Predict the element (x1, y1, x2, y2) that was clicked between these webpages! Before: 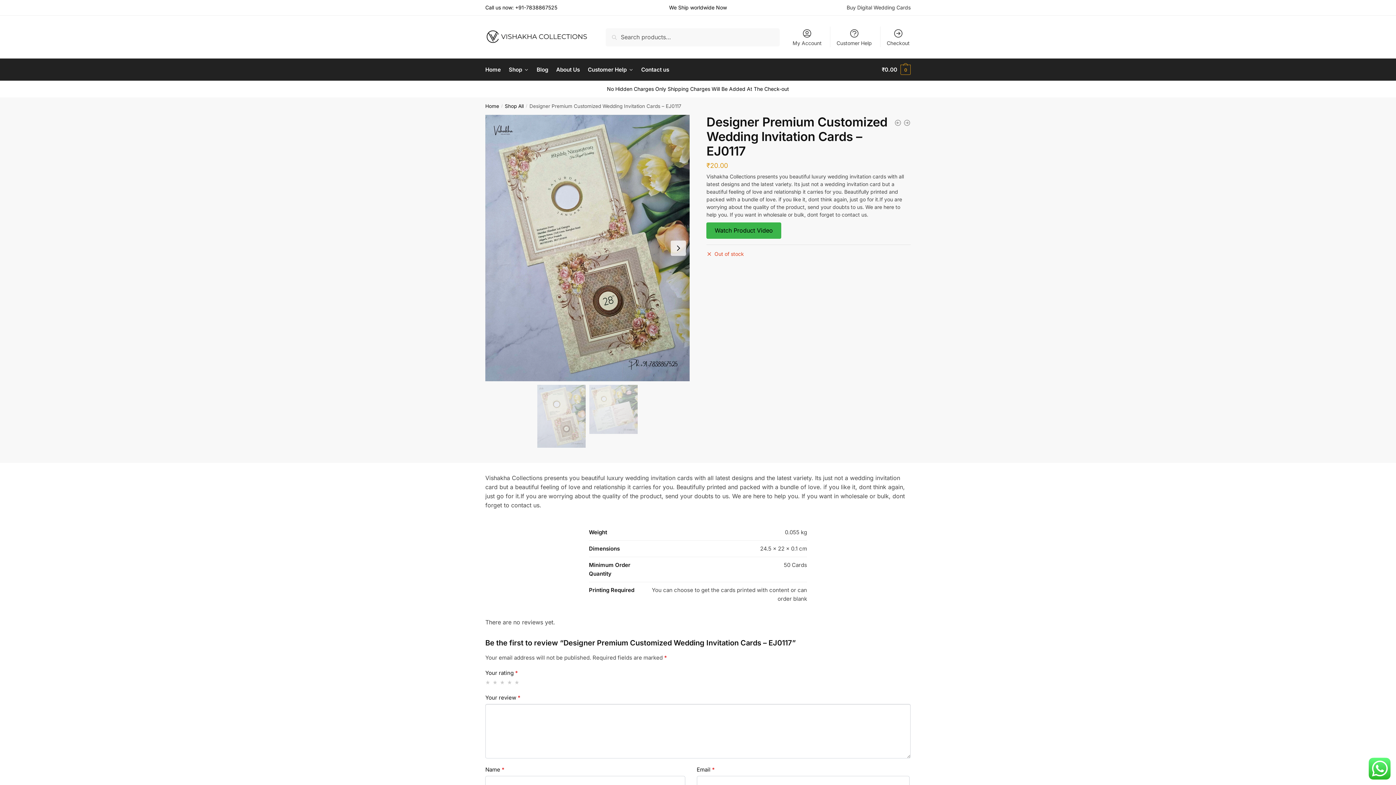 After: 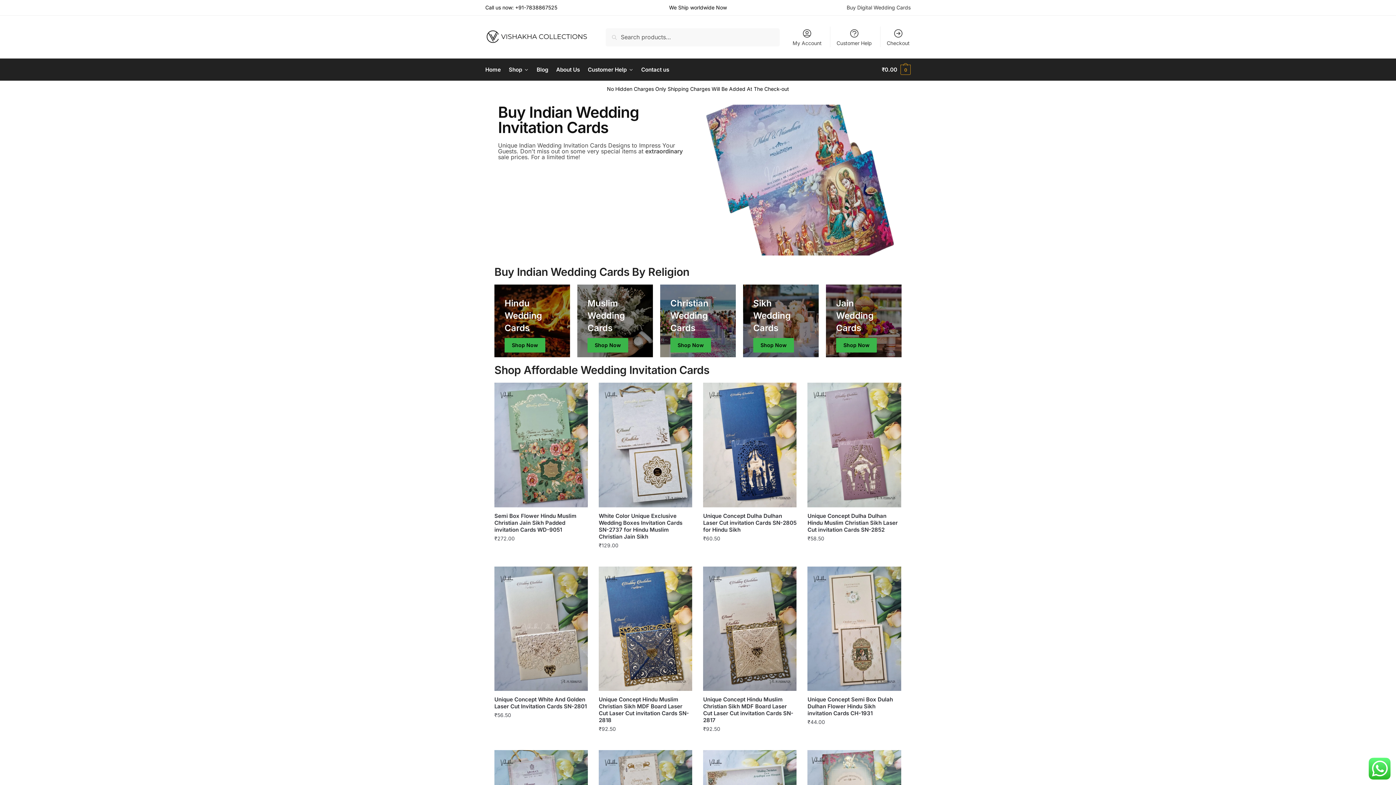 Action: bbox: (485, 58, 503, 80) label: Home